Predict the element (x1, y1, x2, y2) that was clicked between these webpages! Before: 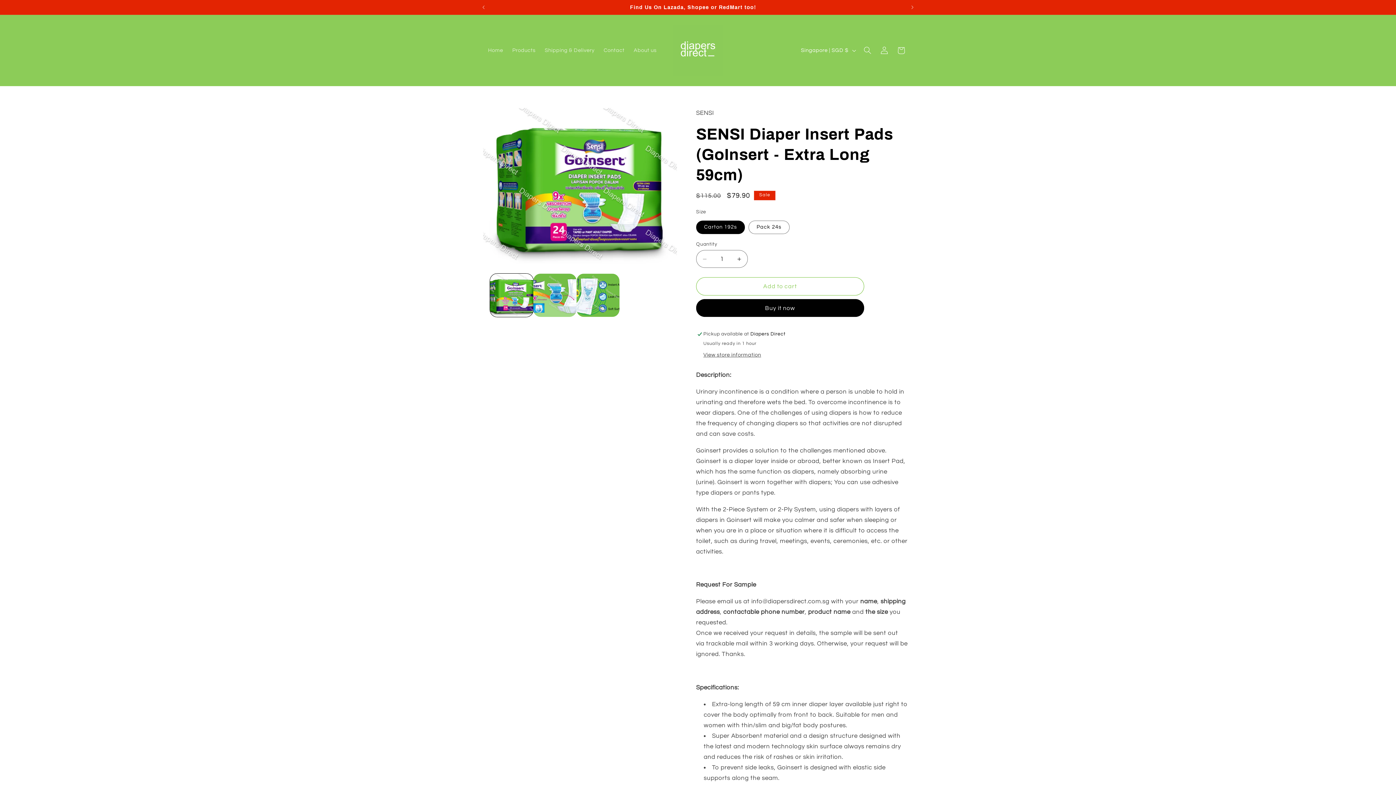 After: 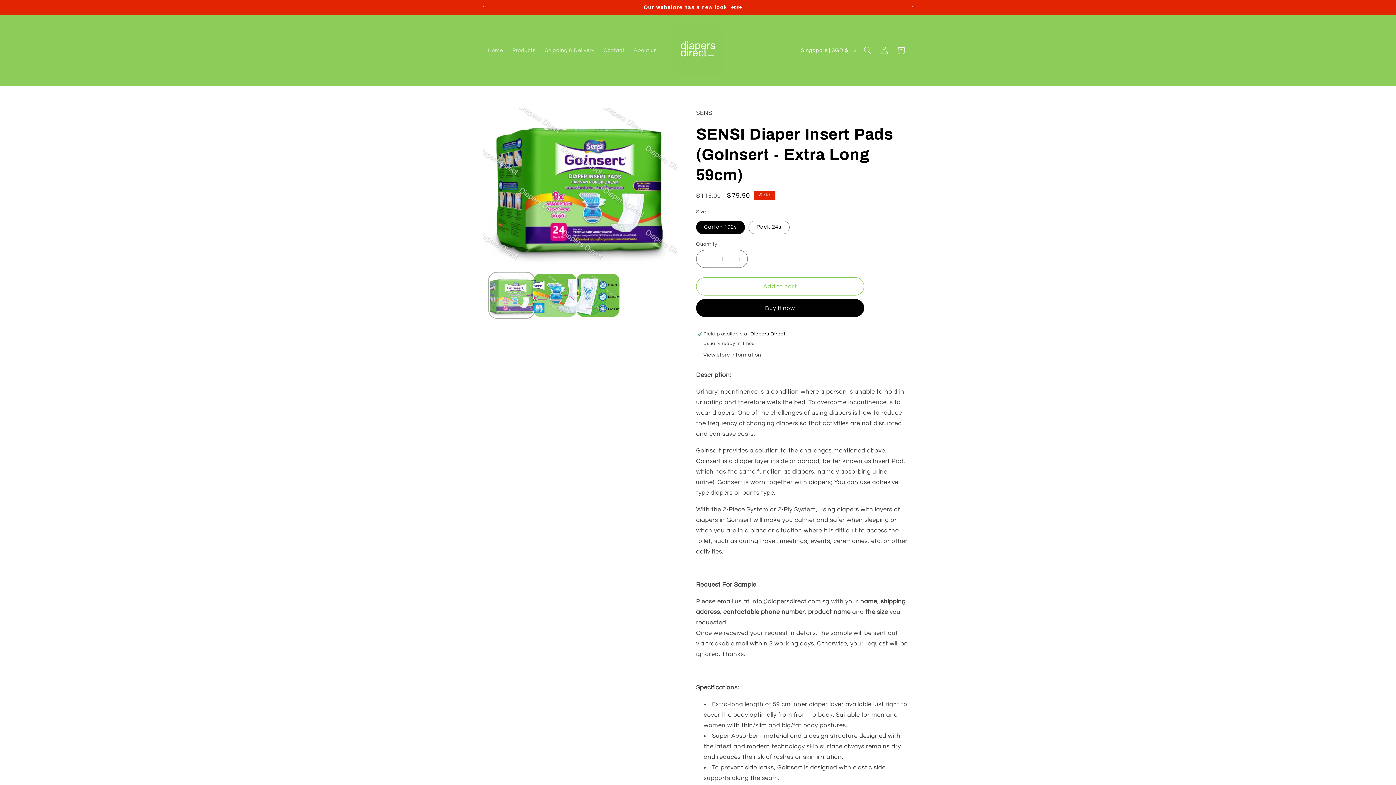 Action: bbox: (490, 273, 533, 316) label: Load image 1 in gallery view